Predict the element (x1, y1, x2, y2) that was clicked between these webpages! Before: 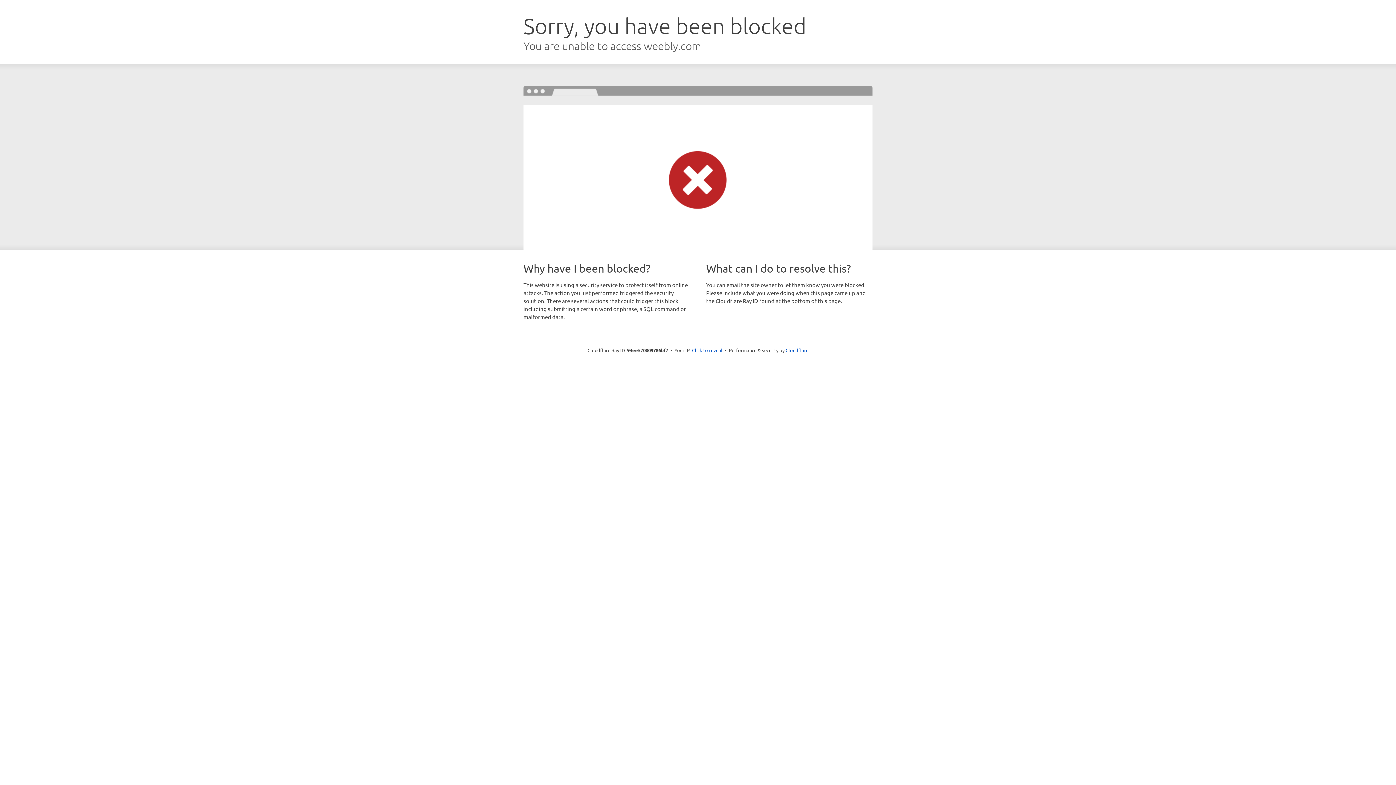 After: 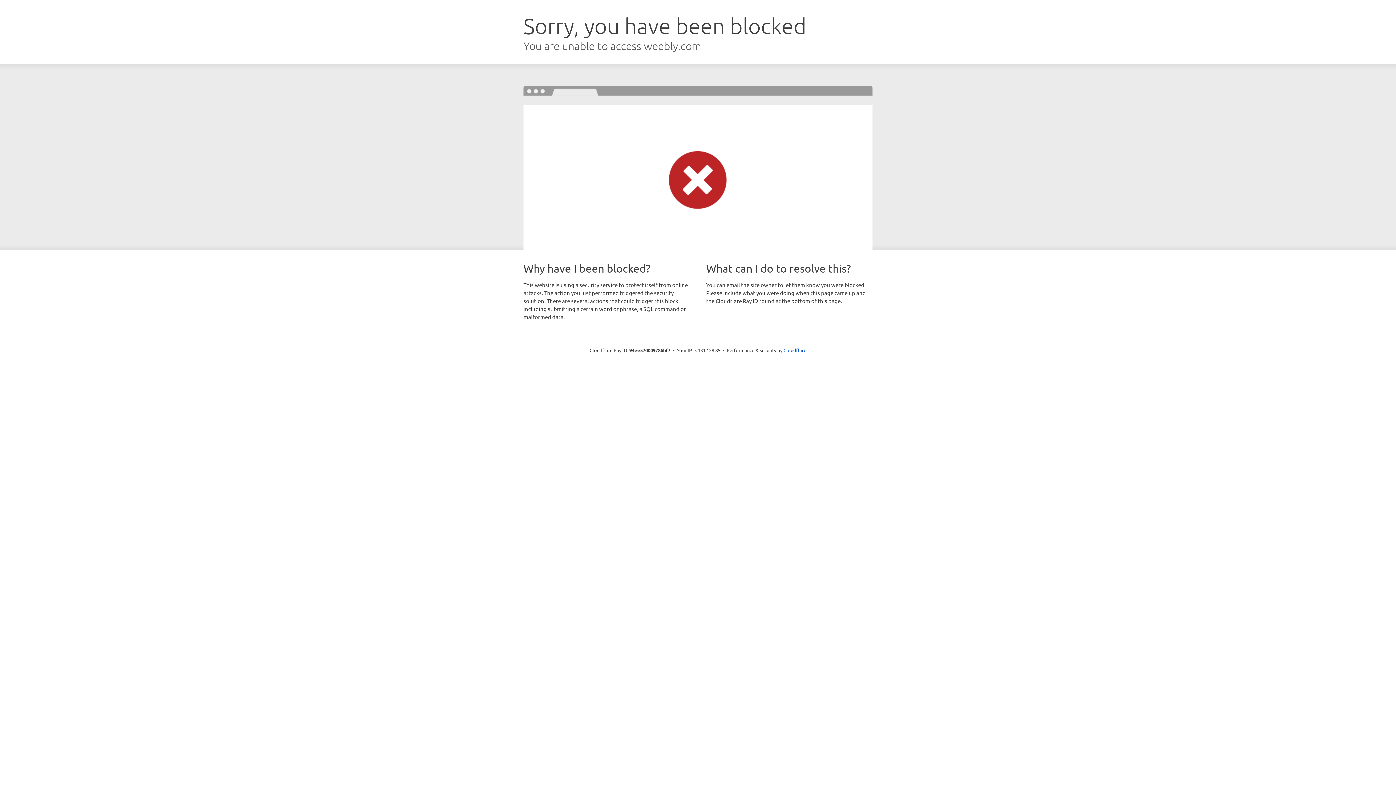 Action: bbox: (692, 346, 722, 353) label: Click to reveal